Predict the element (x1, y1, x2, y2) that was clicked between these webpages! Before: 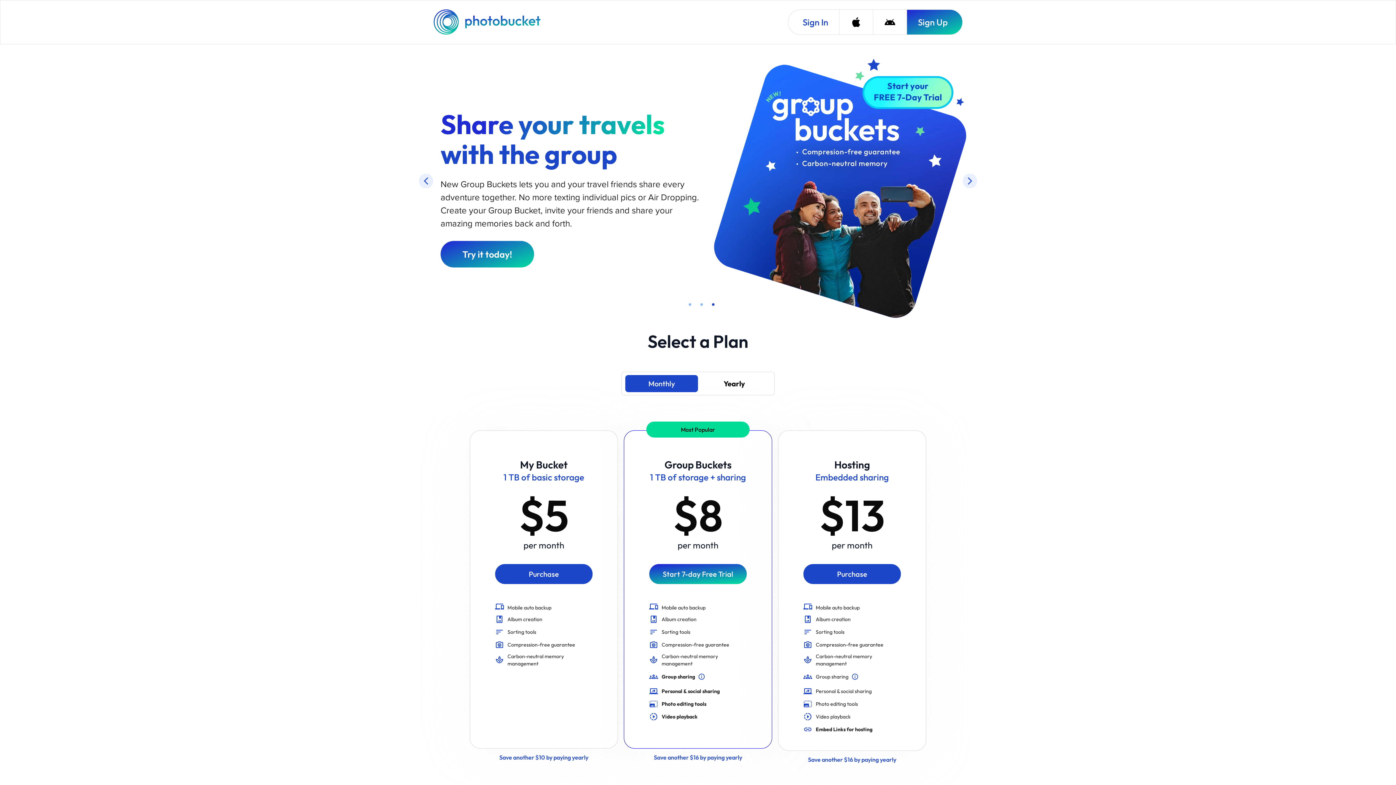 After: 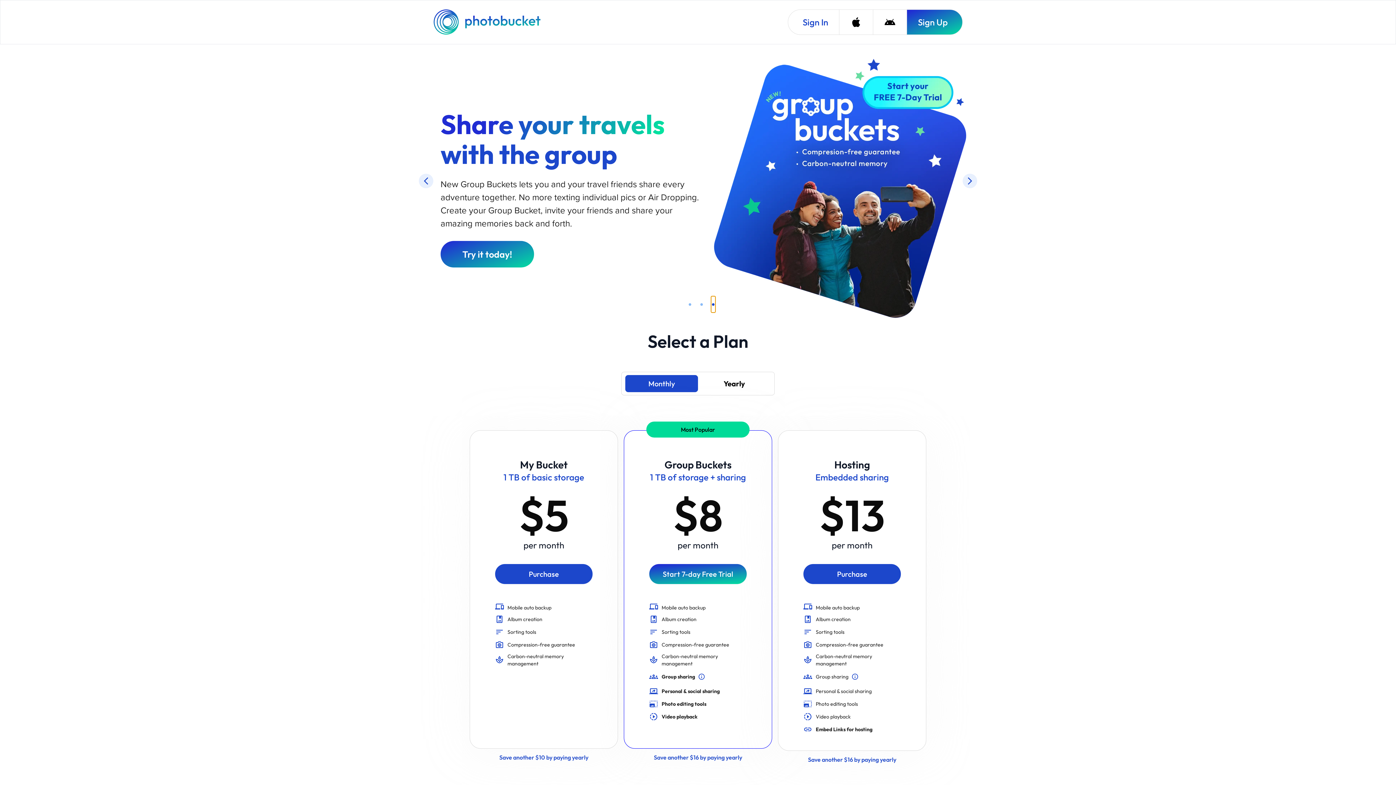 Action: label: slide item 3 bbox: (711, 296, 715, 312)